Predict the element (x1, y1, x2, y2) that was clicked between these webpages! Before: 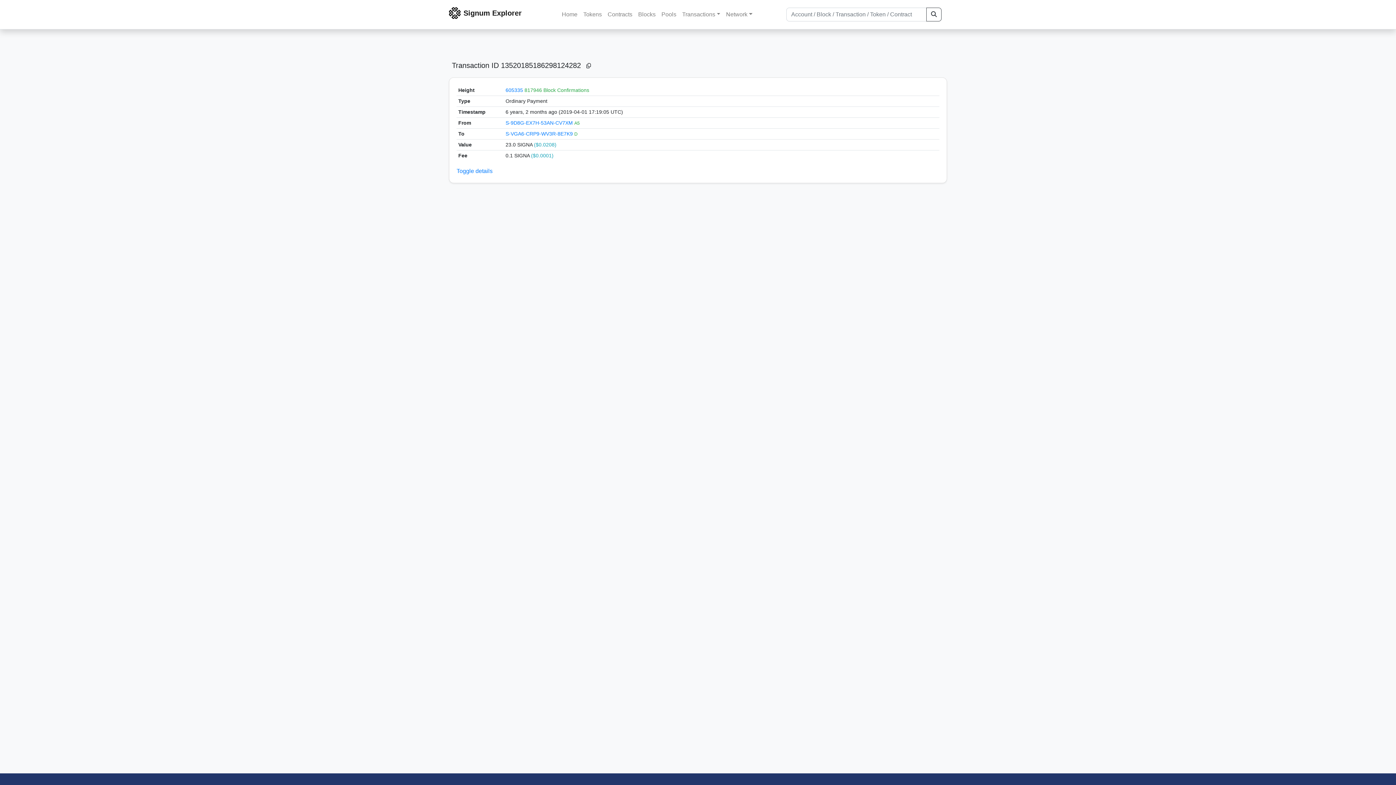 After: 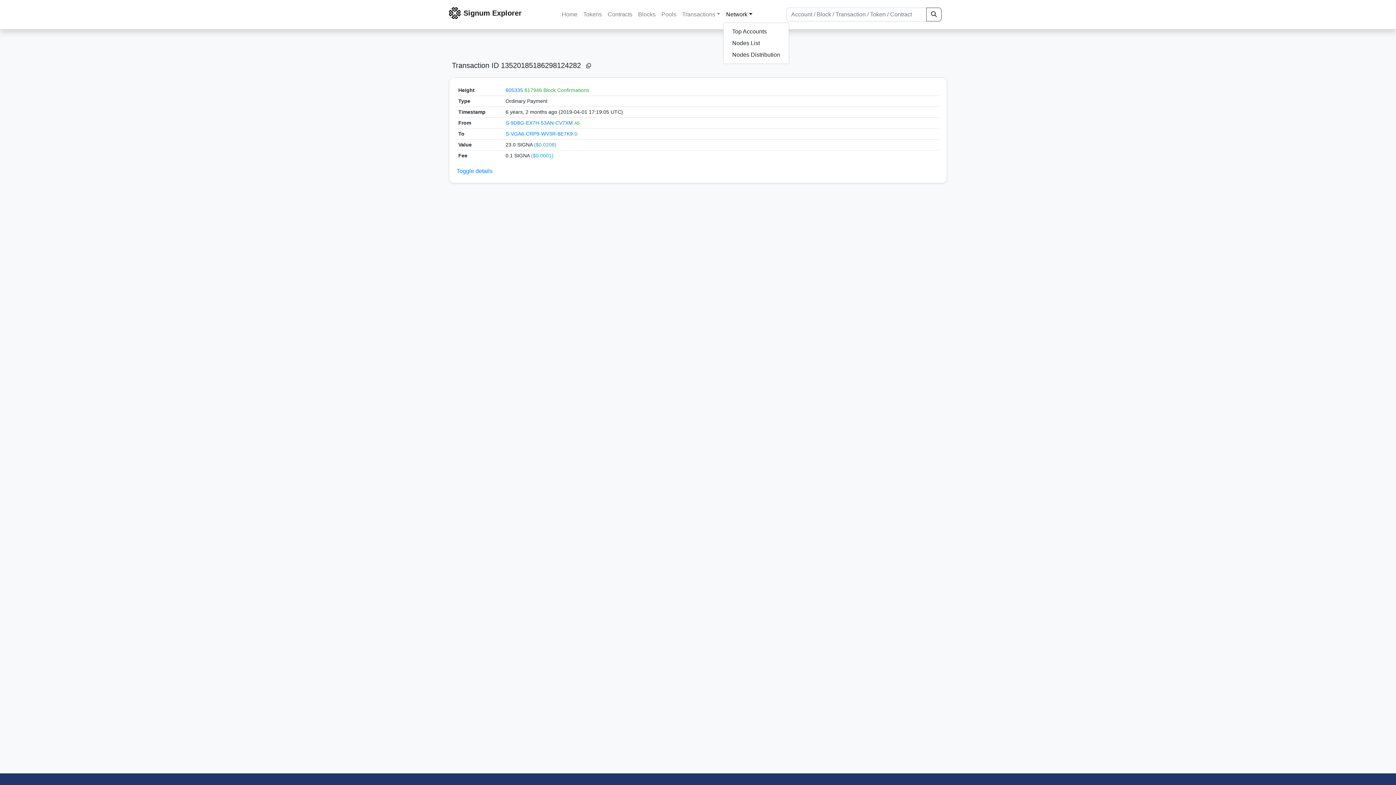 Action: bbox: (723, 7, 755, 21) label: Network